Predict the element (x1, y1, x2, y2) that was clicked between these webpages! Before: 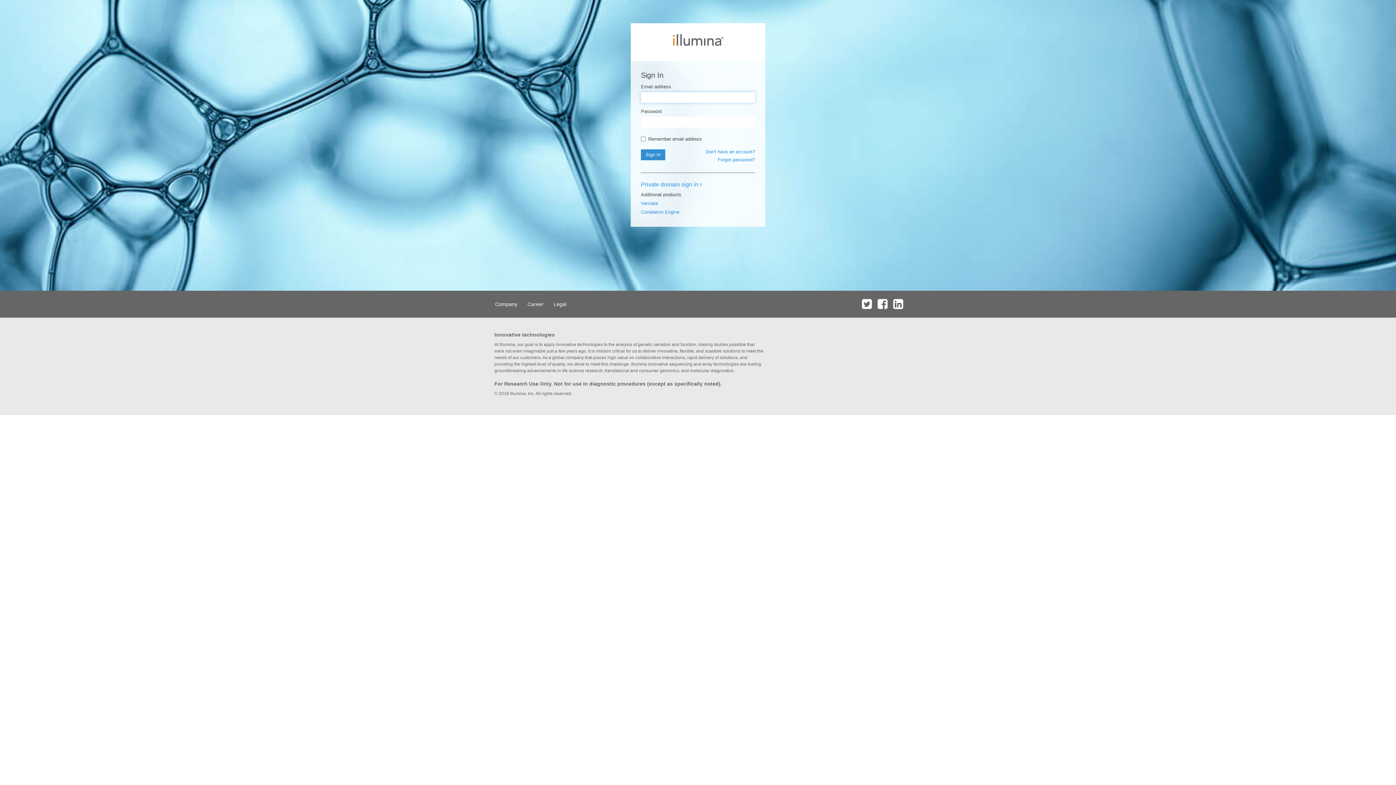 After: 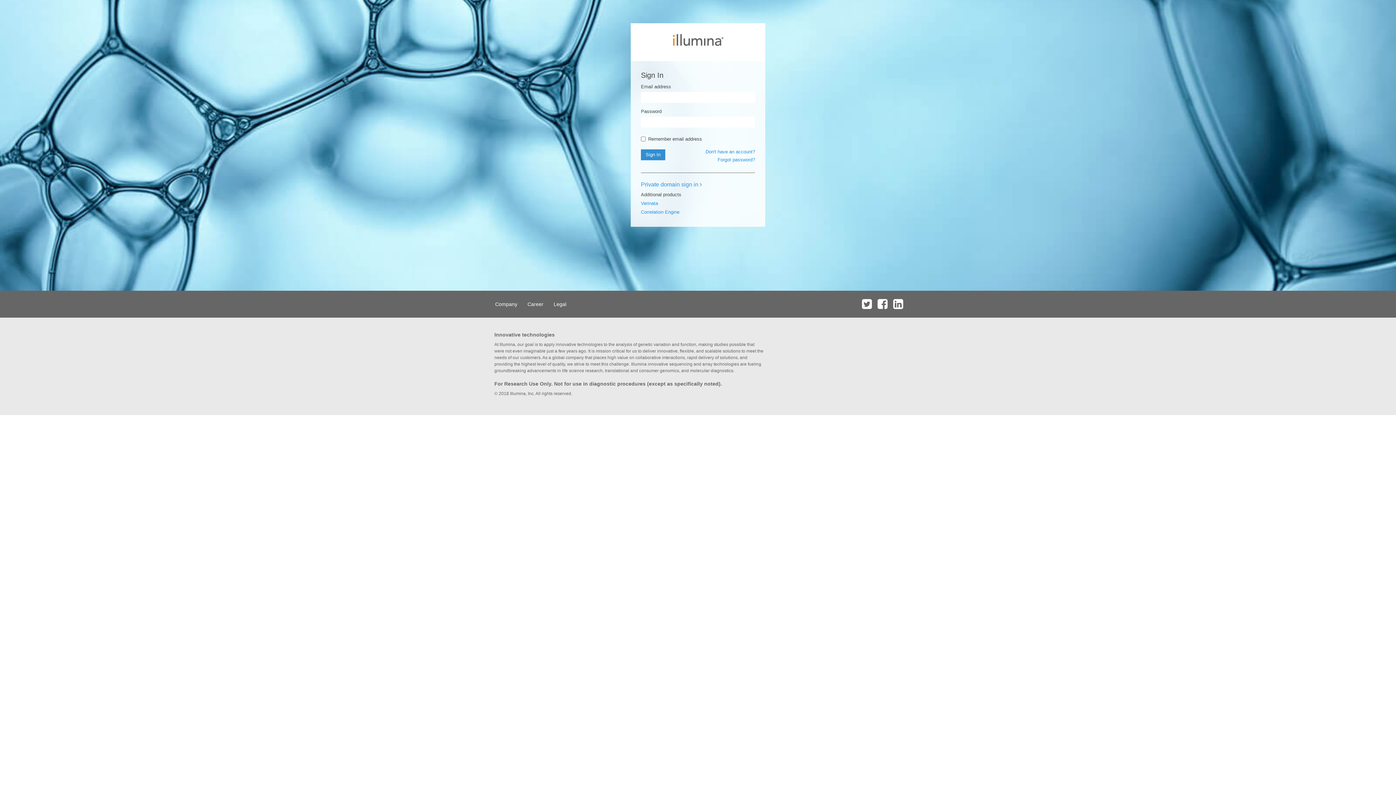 Action: bbox: (860, 290, 874, 317)